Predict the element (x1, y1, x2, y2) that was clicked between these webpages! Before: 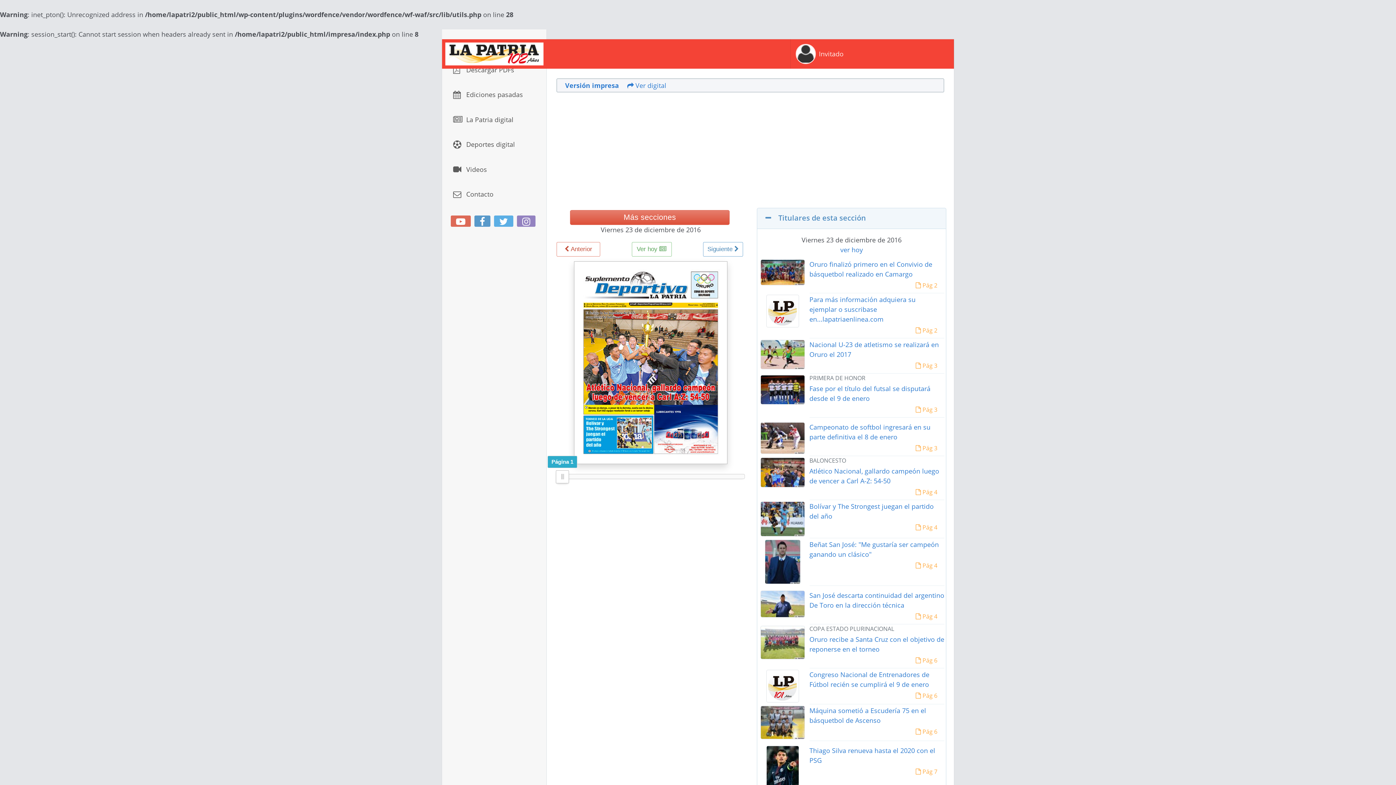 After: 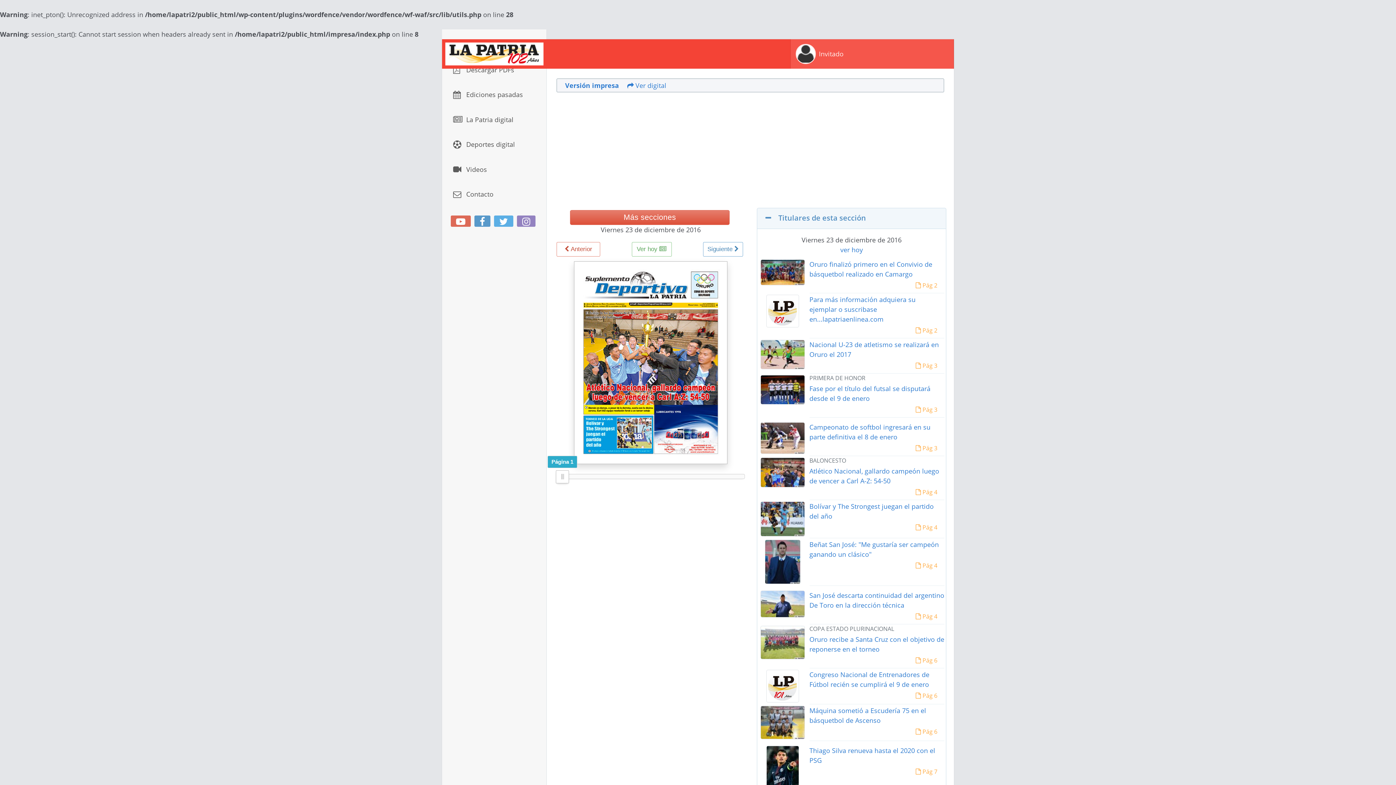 Action: label: Invitado bbox: (790, 39, 953, 68)